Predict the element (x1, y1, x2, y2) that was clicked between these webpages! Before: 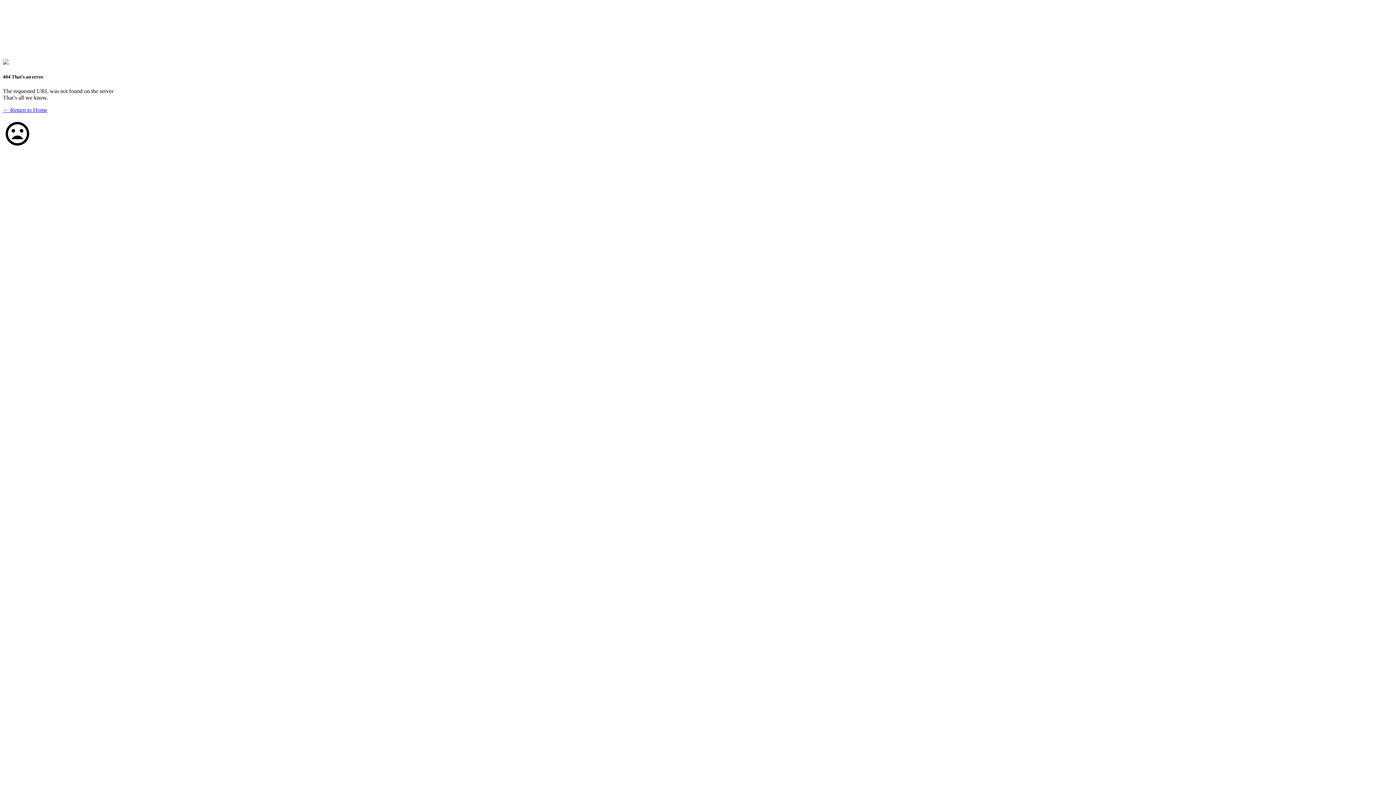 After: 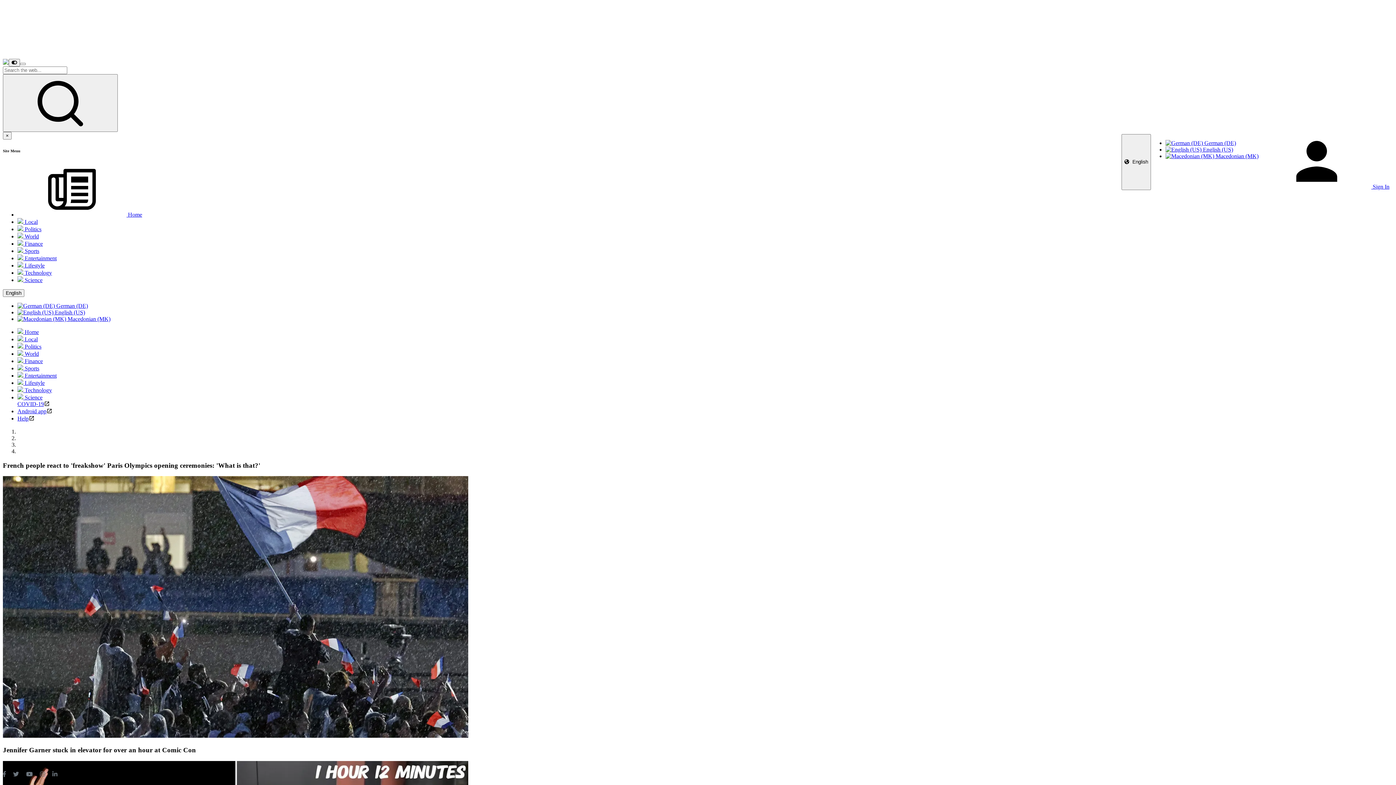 Action: bbox: (2, 107, 47, 113) label: ← Return to Home